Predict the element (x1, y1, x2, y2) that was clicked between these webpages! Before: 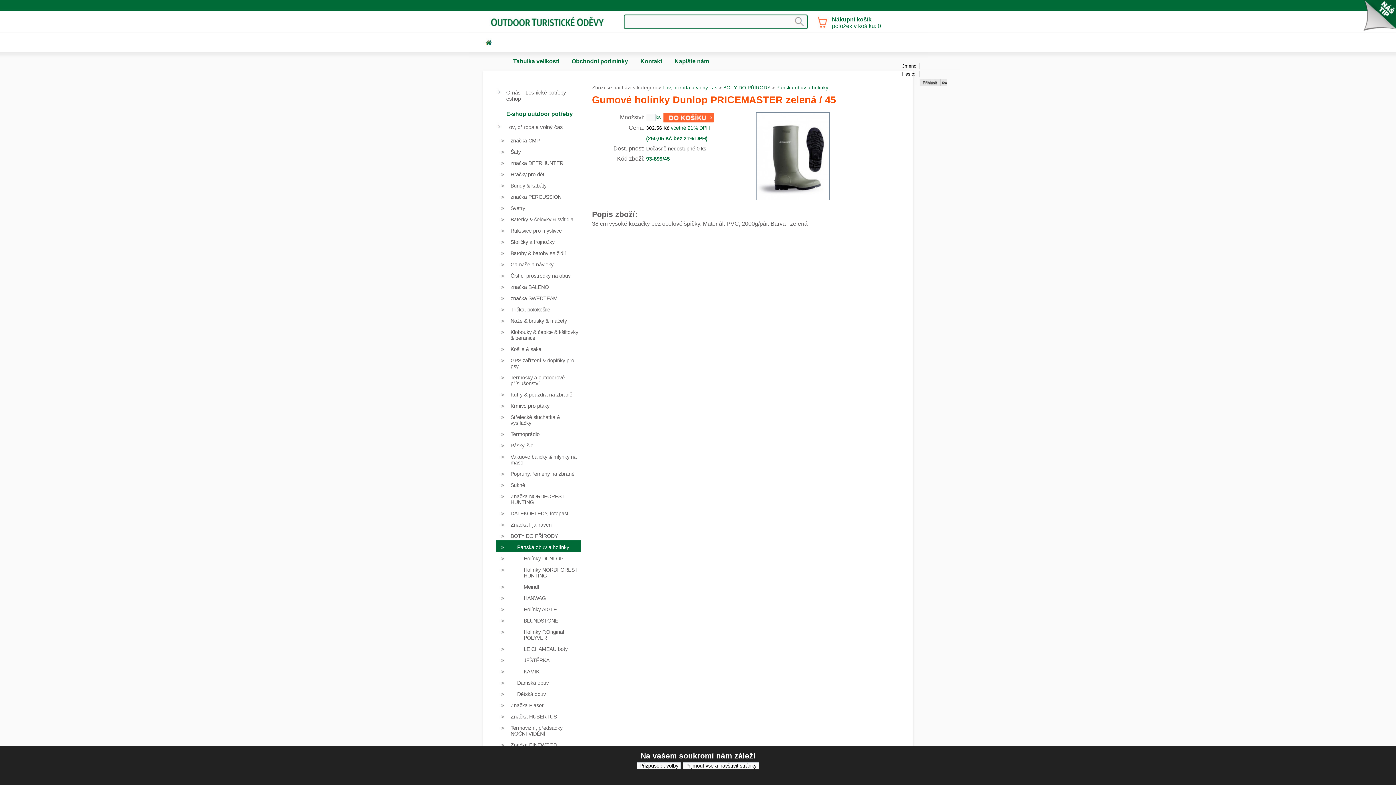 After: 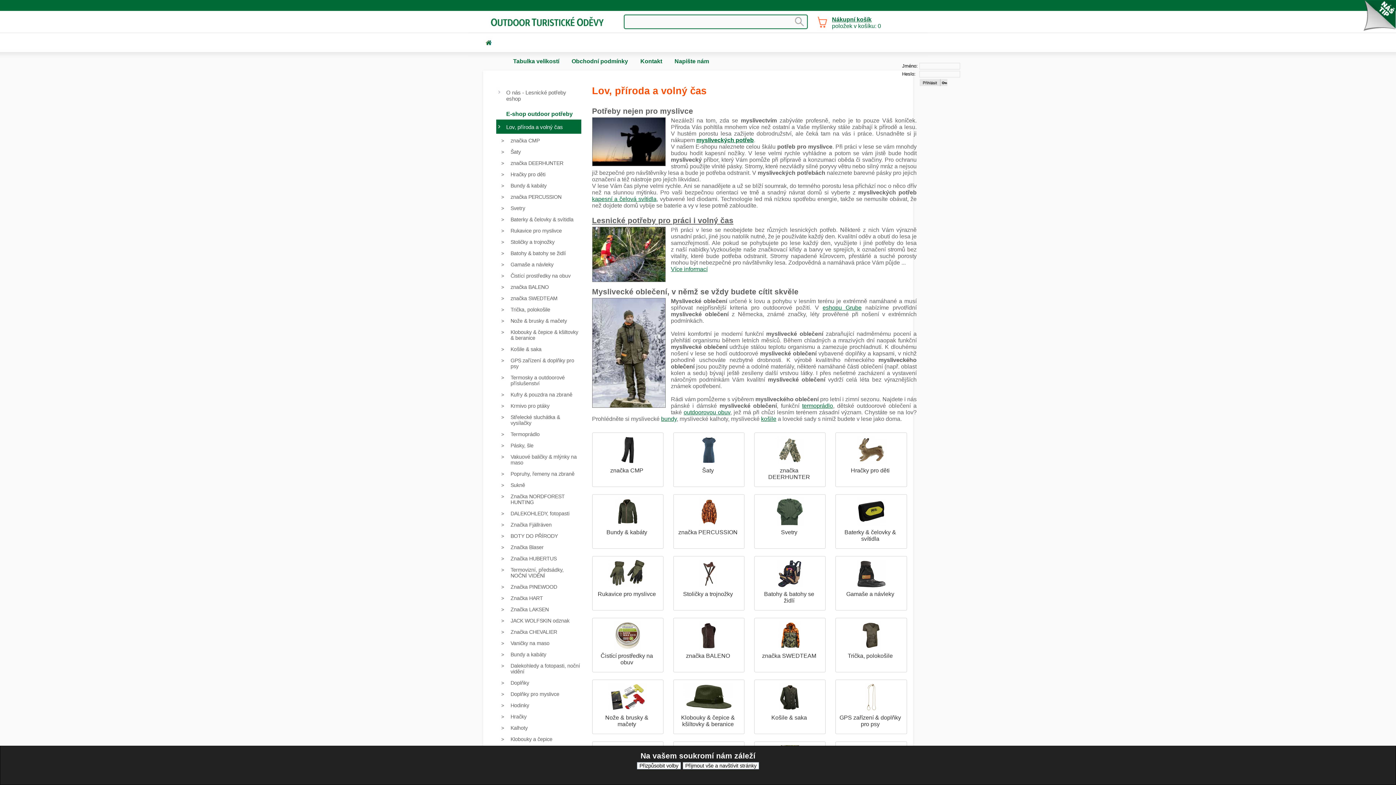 Action: label: Lov, příroda a volný čas bbox: (662, 85, 717, 90)